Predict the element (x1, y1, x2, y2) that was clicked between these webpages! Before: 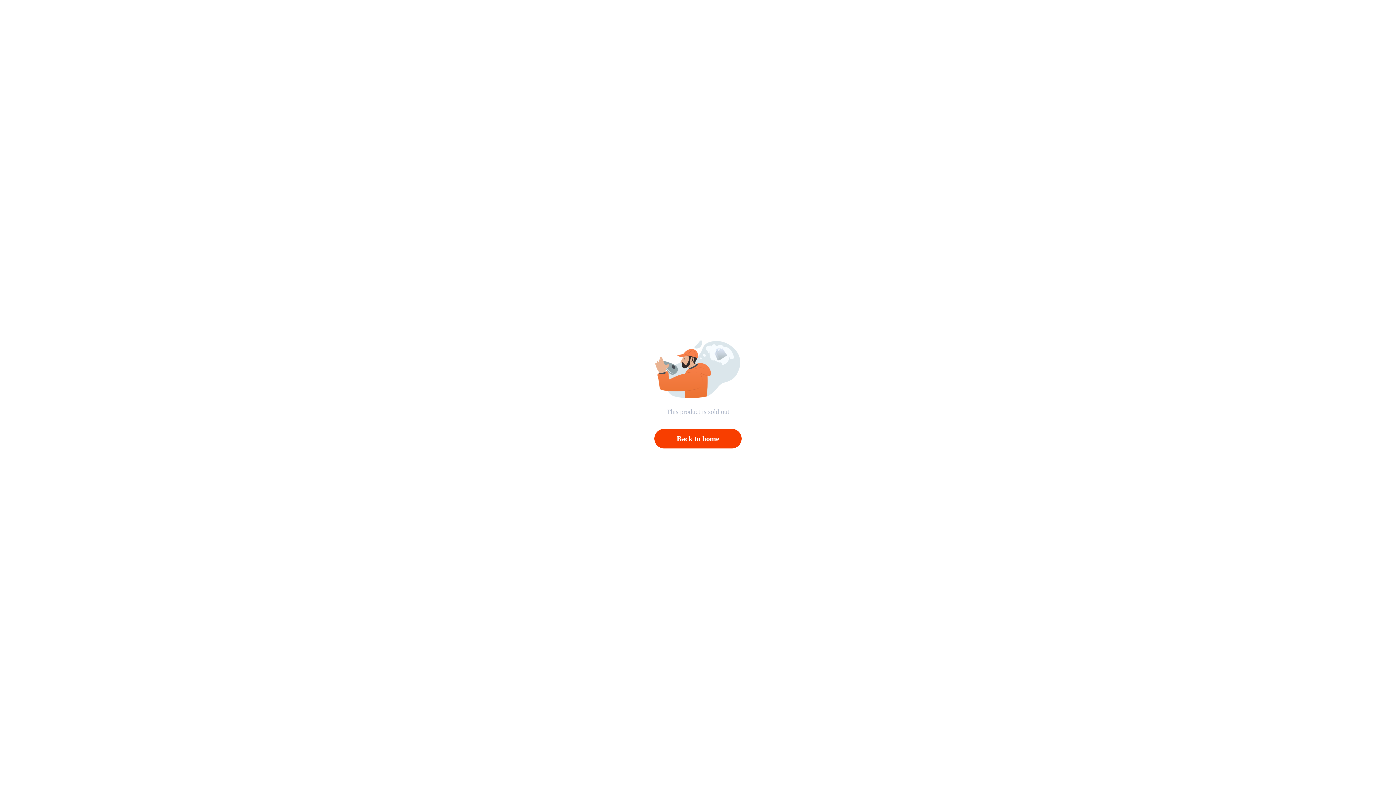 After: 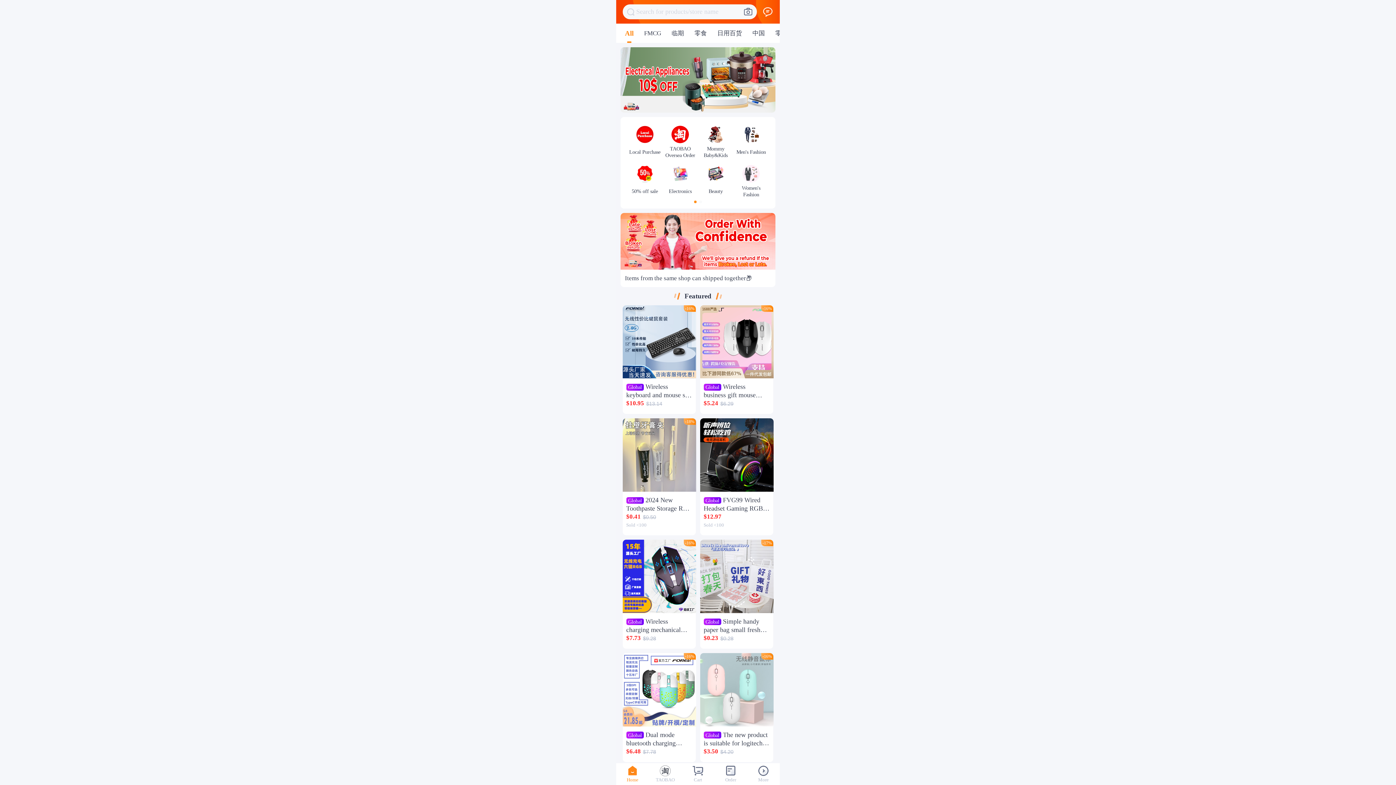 Action: label: Back to home bbox: (654, 429, 741, 448)